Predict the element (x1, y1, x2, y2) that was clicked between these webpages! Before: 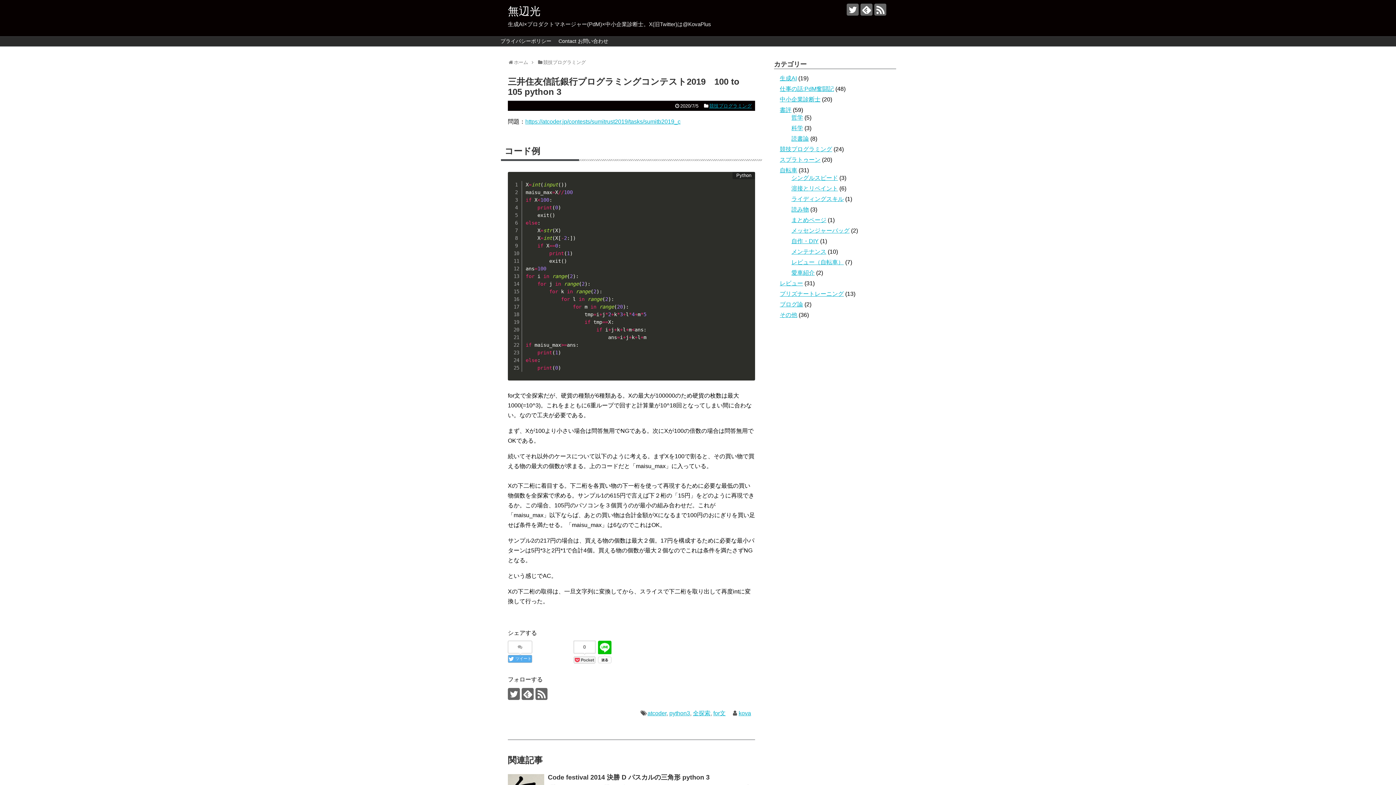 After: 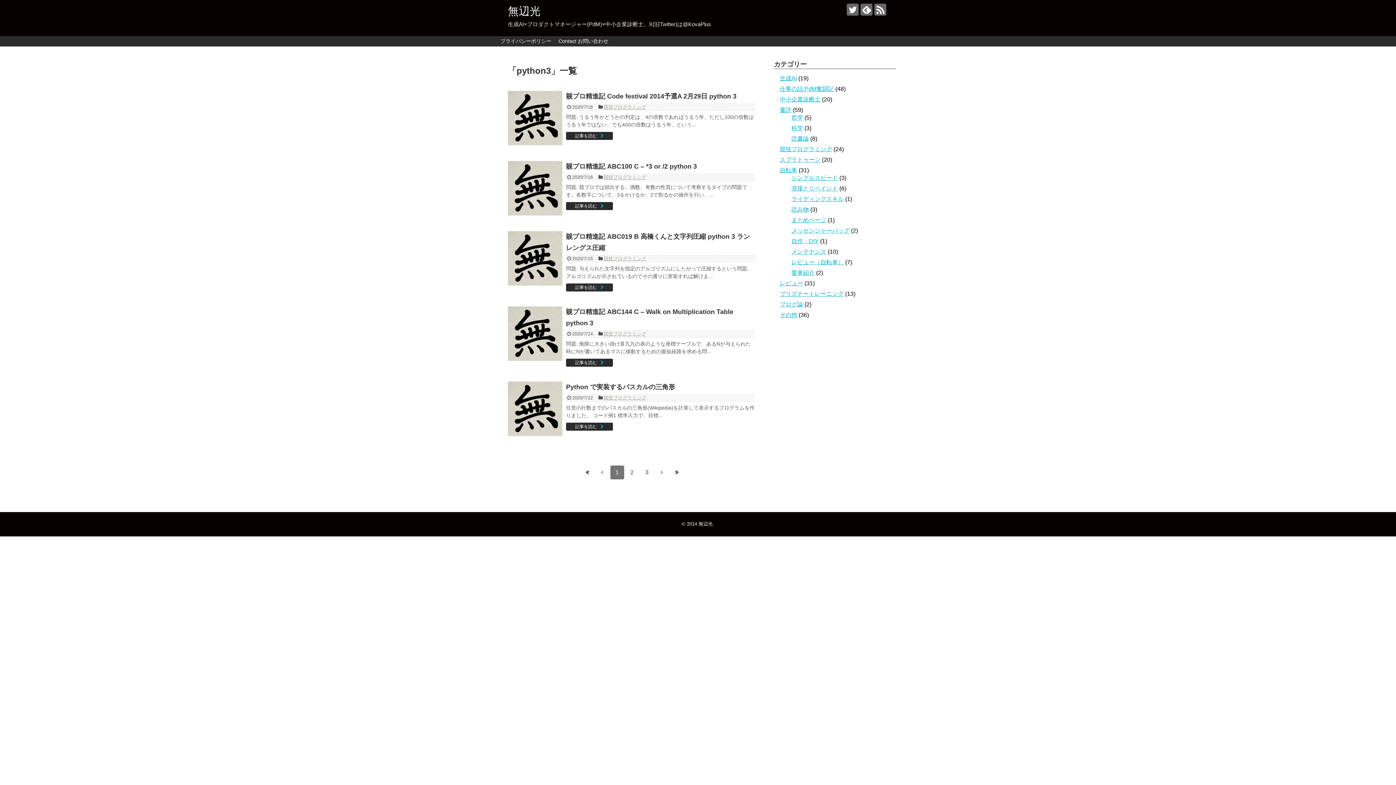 Action: bbox: (669, 710, 690, 716) label: python3